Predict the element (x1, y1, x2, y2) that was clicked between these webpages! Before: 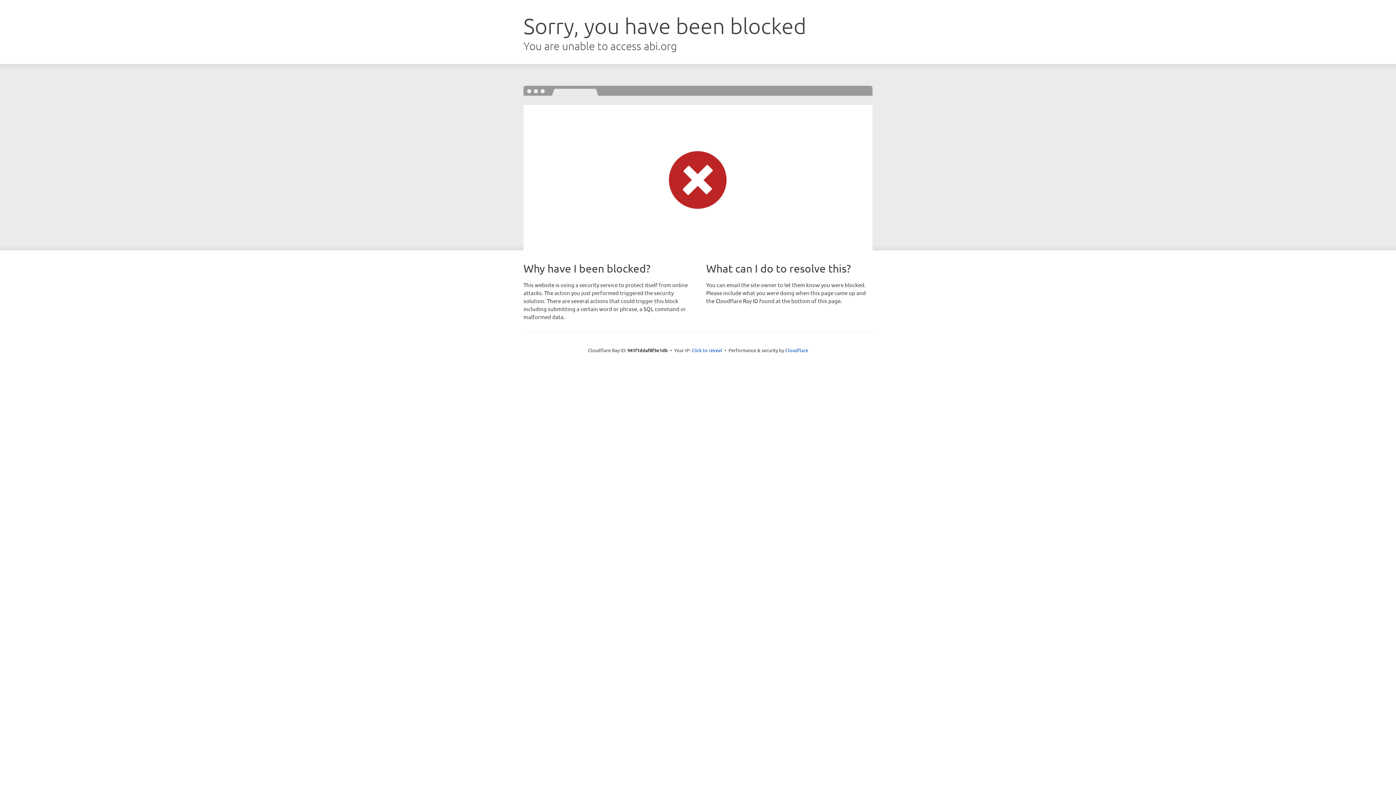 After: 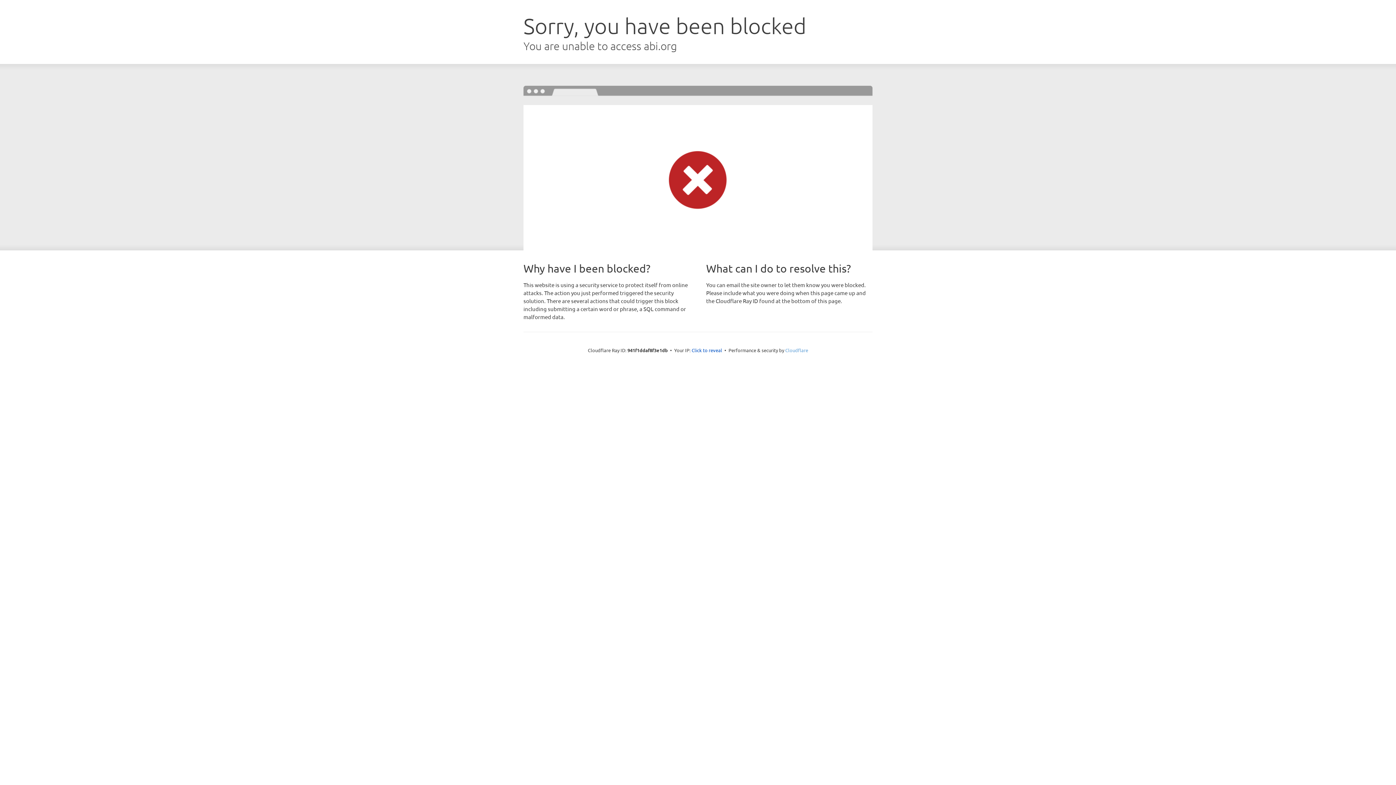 Action: label: Cloudflare bbox: (785, 347, 808, 353)